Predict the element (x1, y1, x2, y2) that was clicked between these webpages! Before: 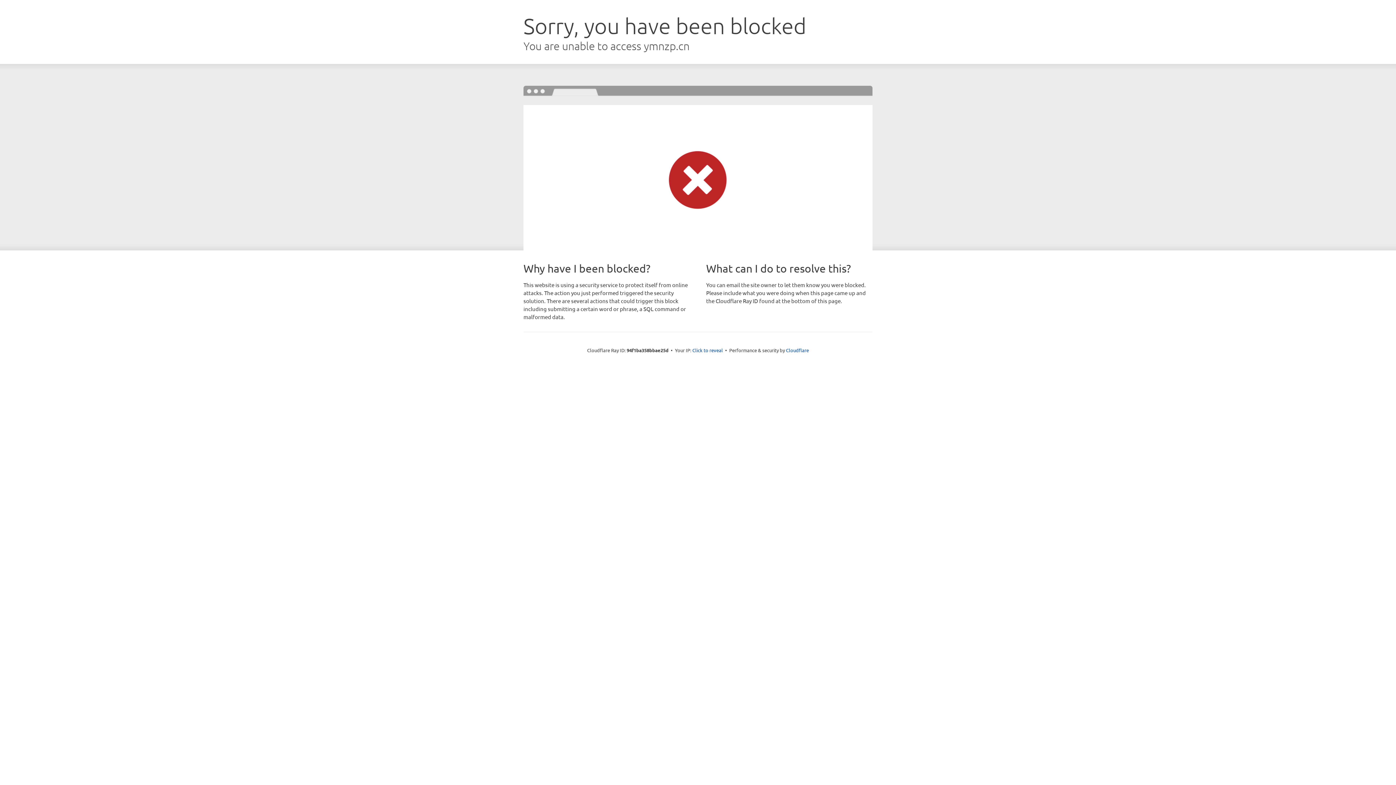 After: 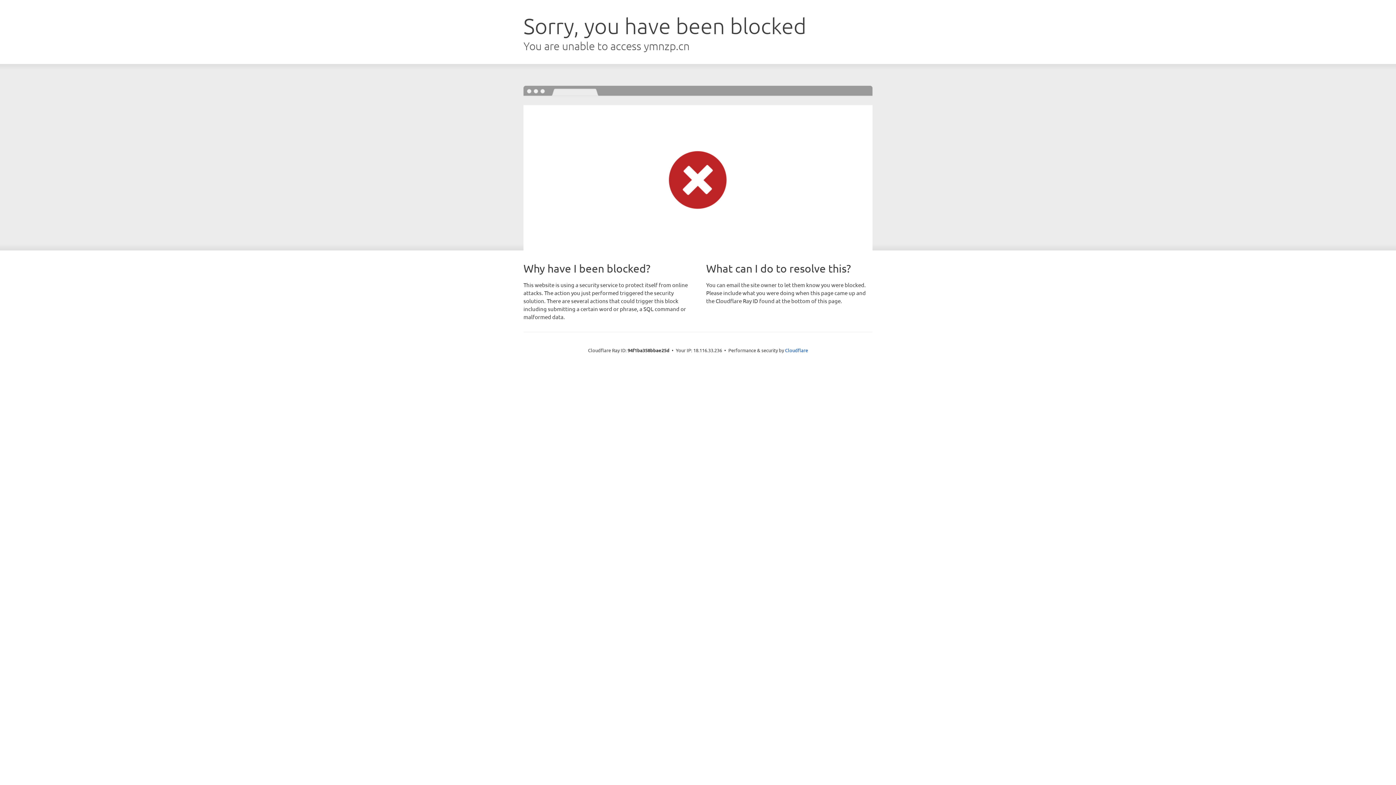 Action: bbox: (692, 346, 723, 353) label: Click to reveal